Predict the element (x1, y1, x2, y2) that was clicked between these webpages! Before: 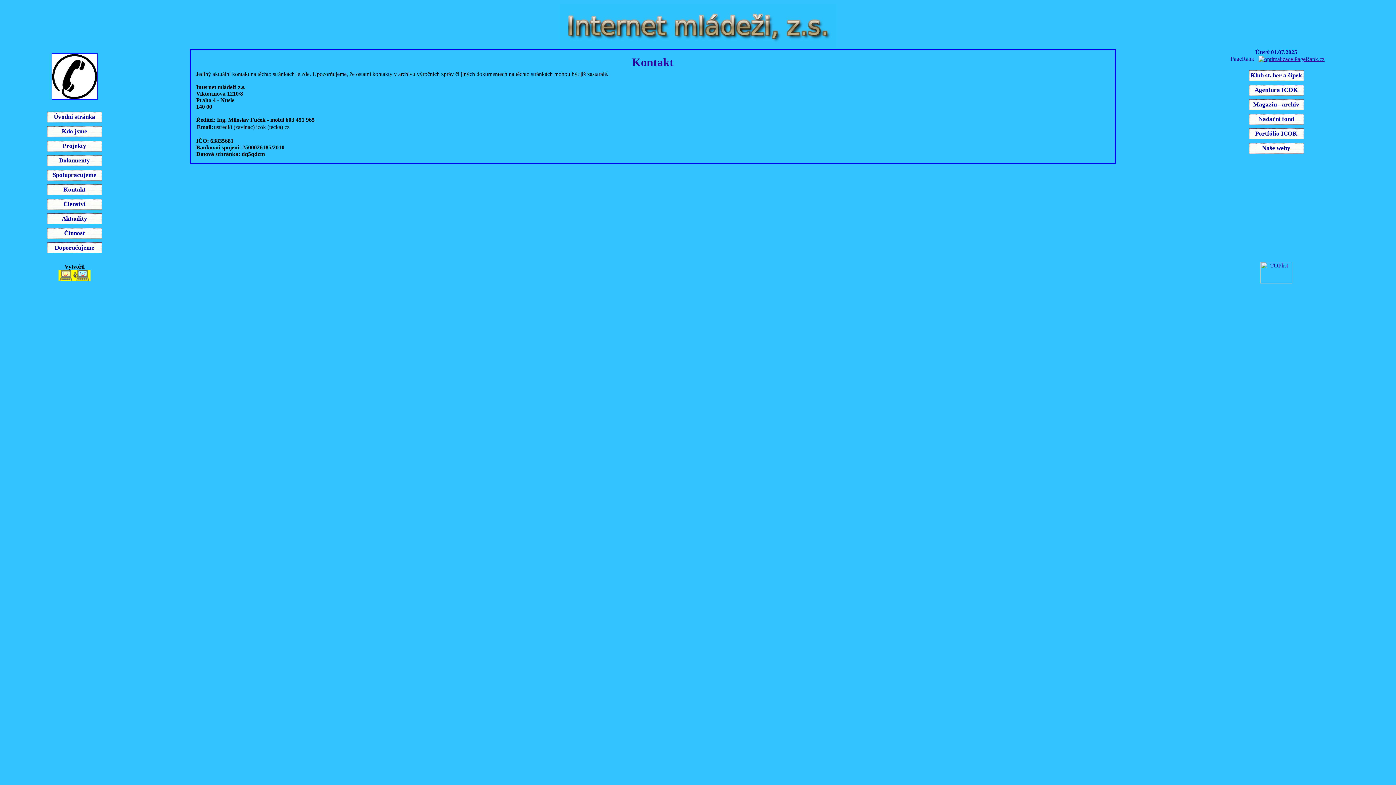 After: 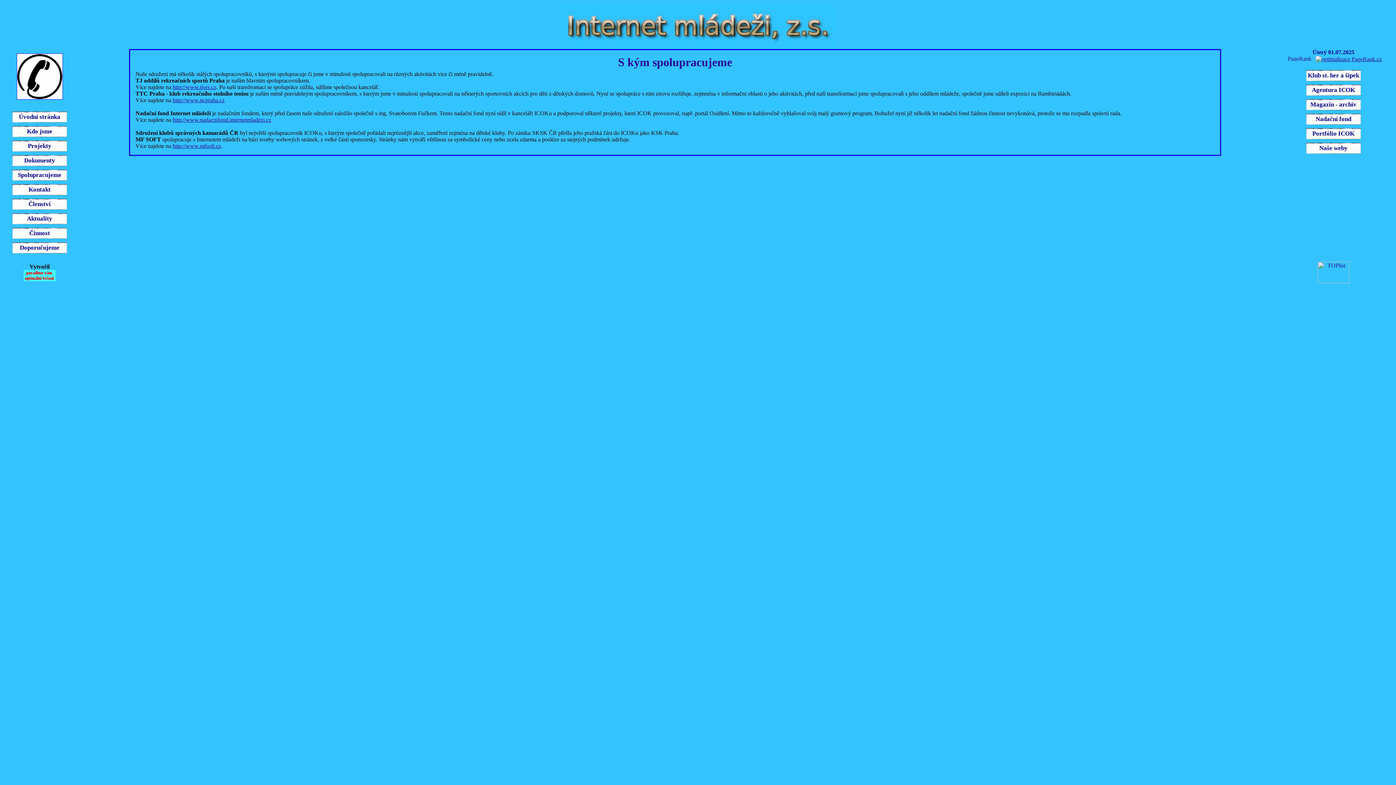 Action: label: Spolupracujeme bbox: (52, 171, 96, 178)